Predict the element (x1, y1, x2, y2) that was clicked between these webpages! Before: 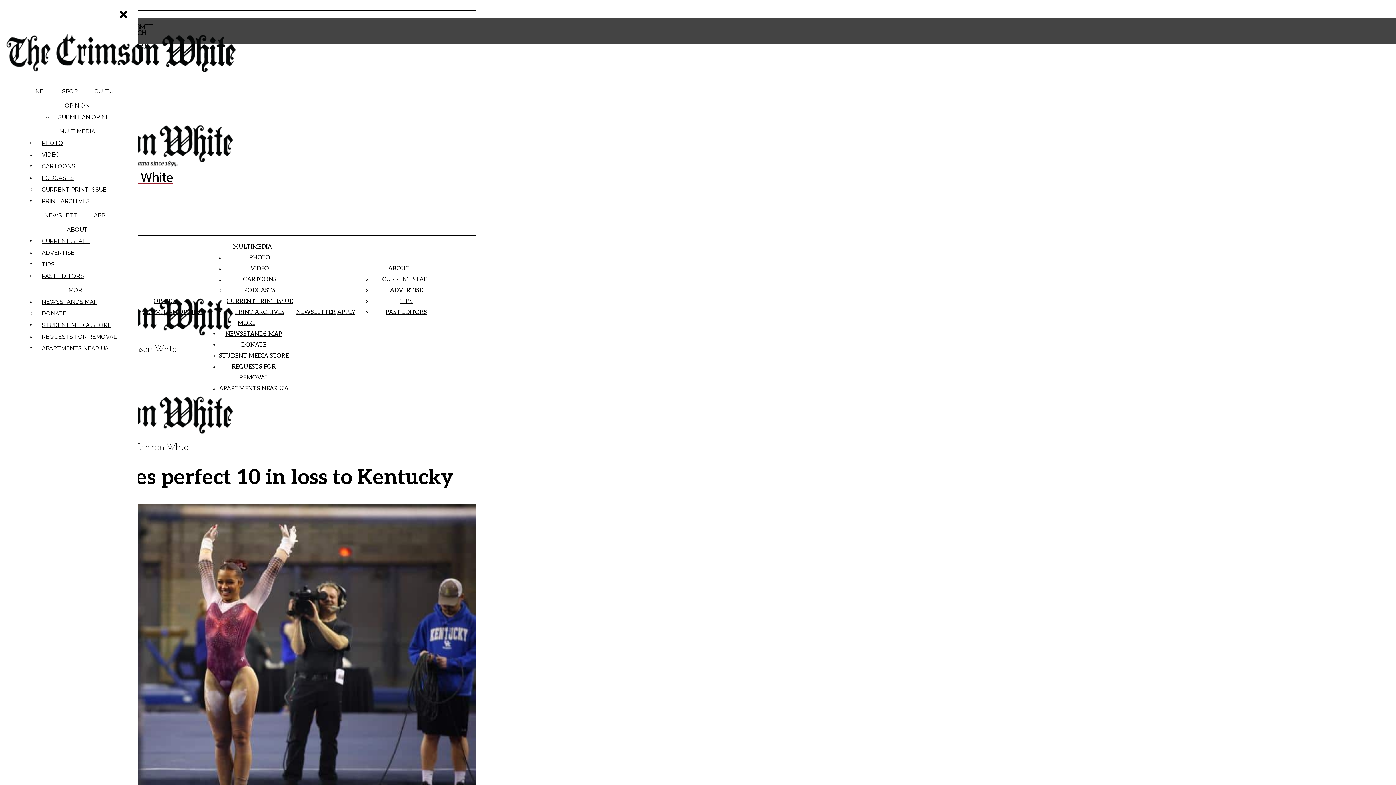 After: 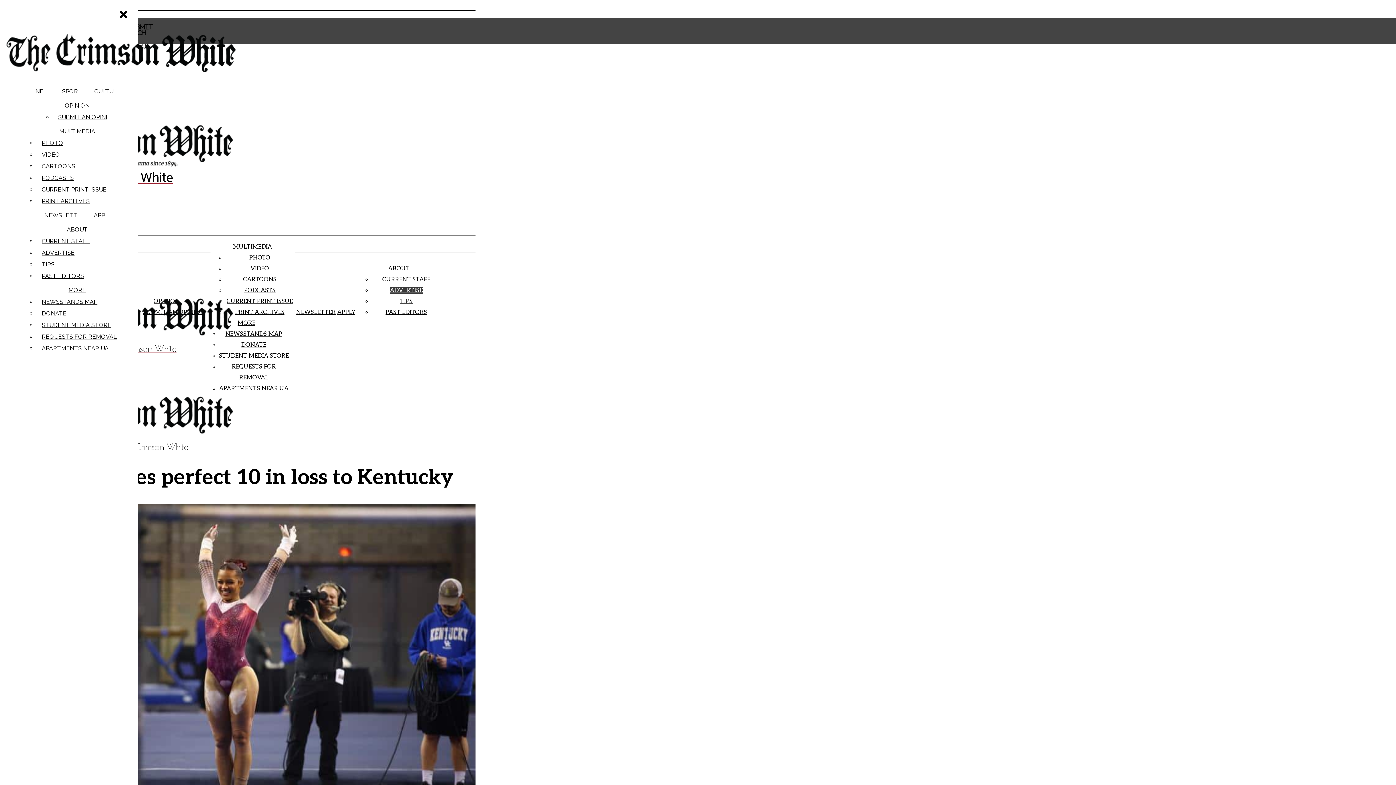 Action: bbox: (390, 287, 422, 294) label: ADVERTISE